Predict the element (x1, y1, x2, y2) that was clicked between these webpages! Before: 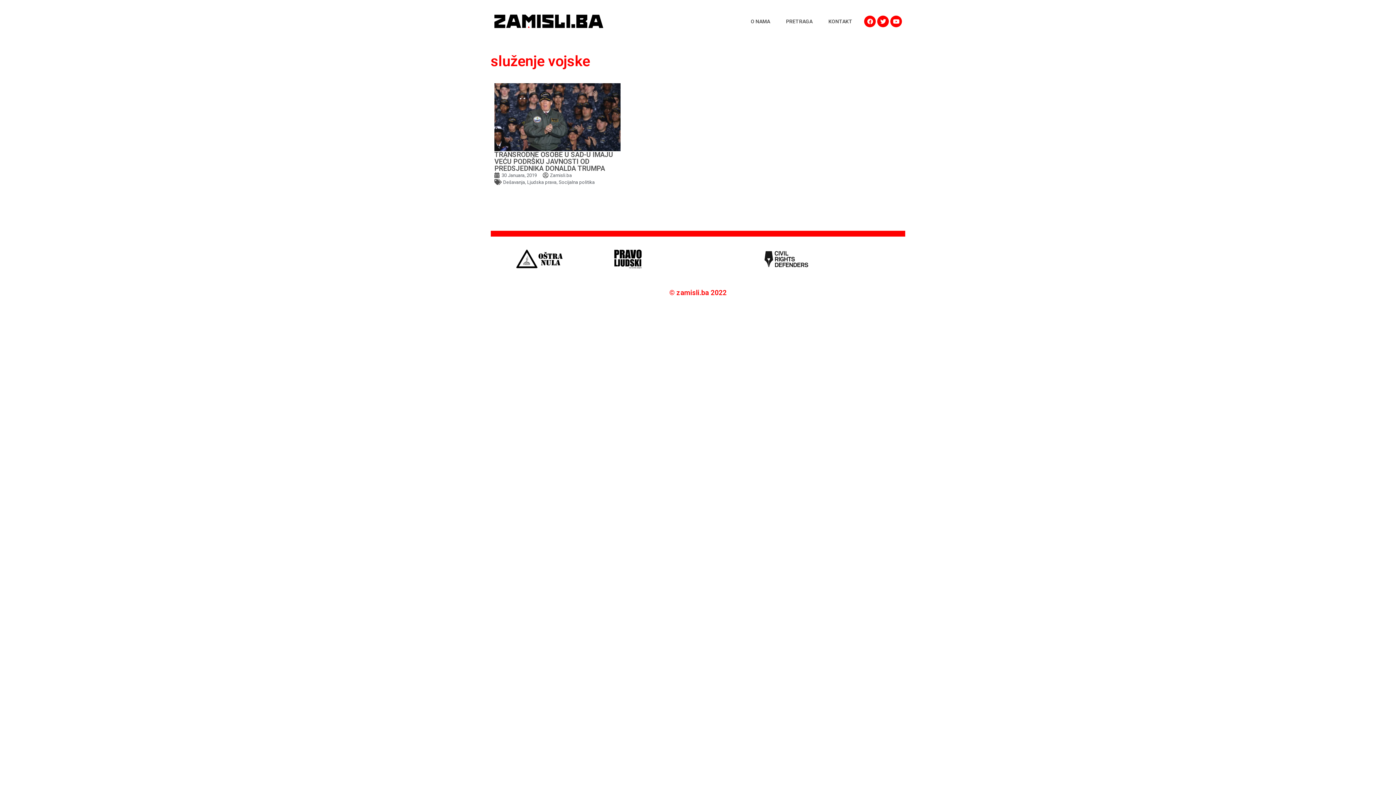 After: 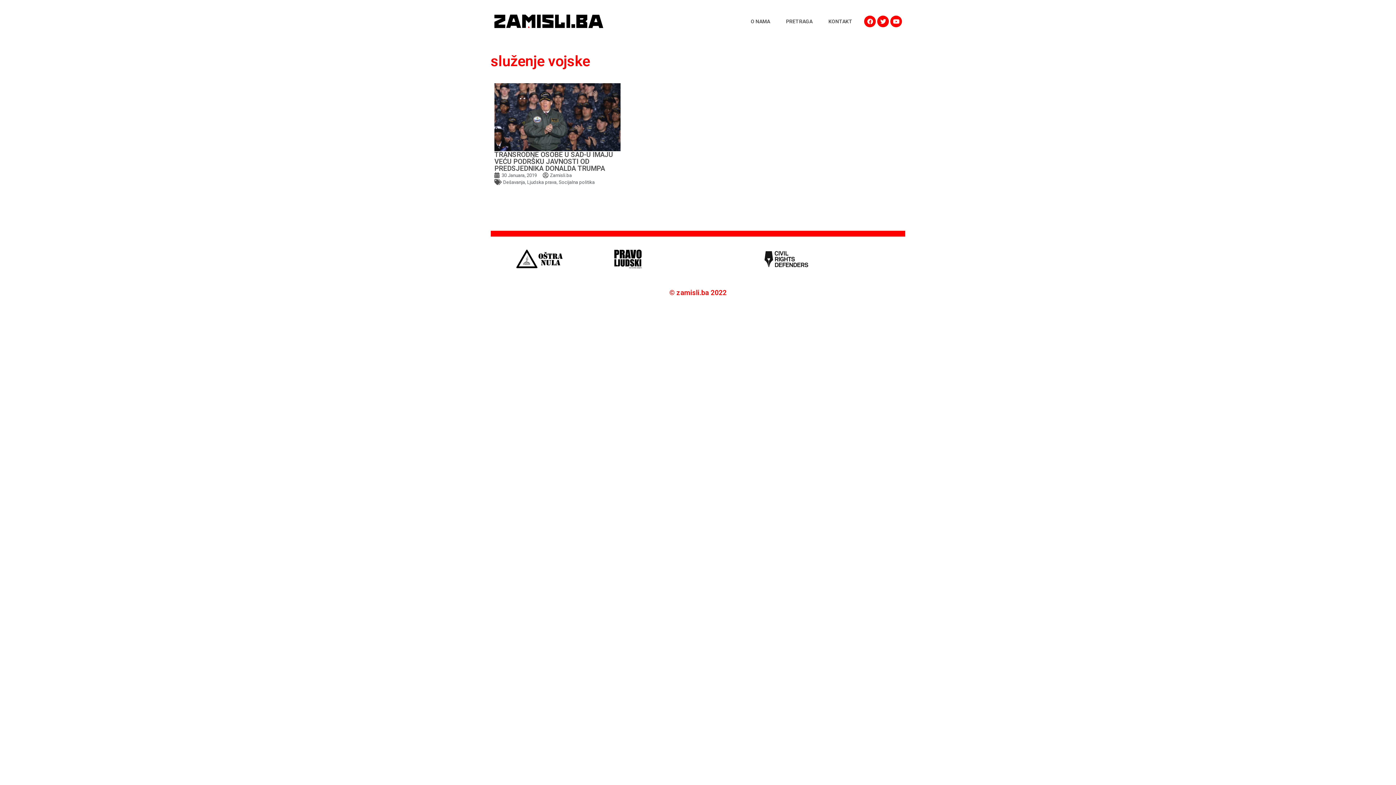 Action: bbox: (494, 247, 584, 270)